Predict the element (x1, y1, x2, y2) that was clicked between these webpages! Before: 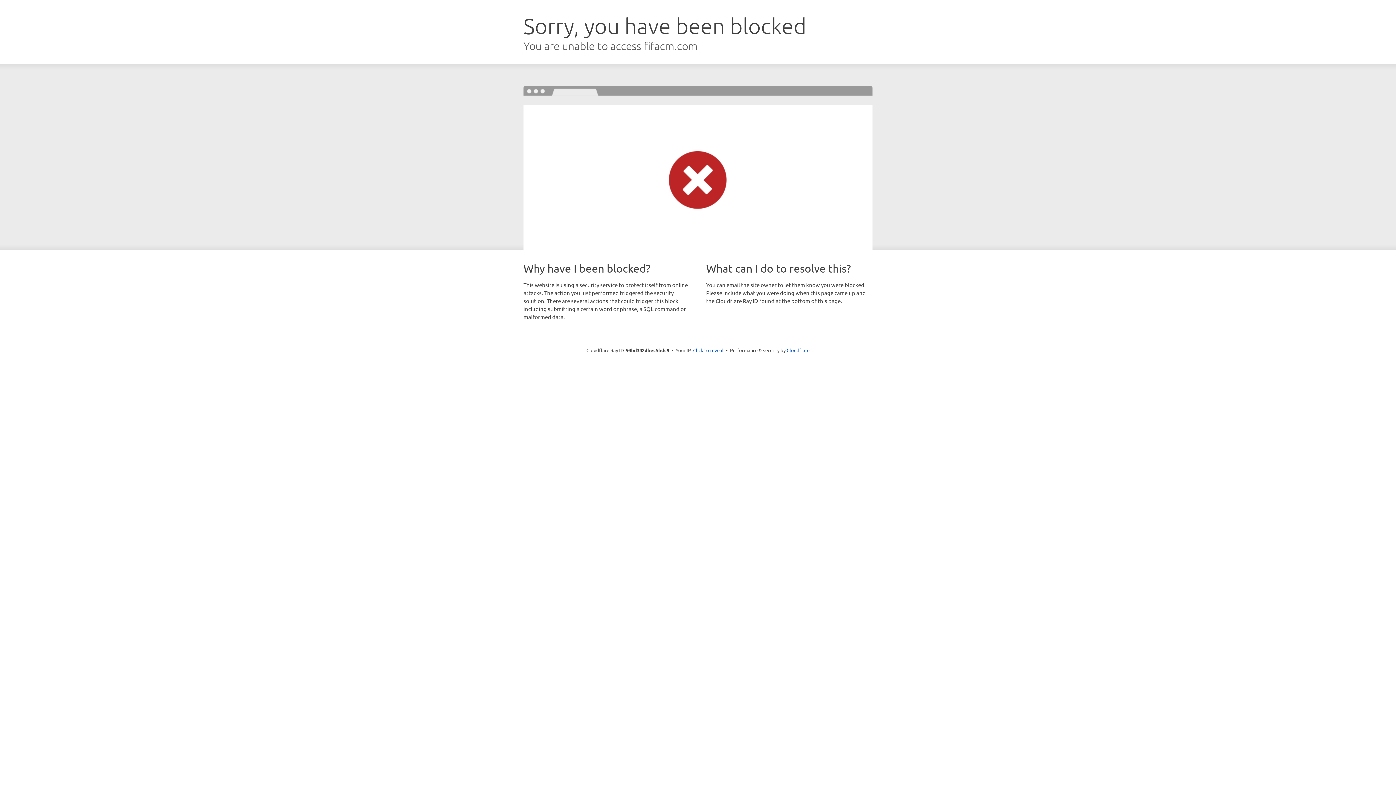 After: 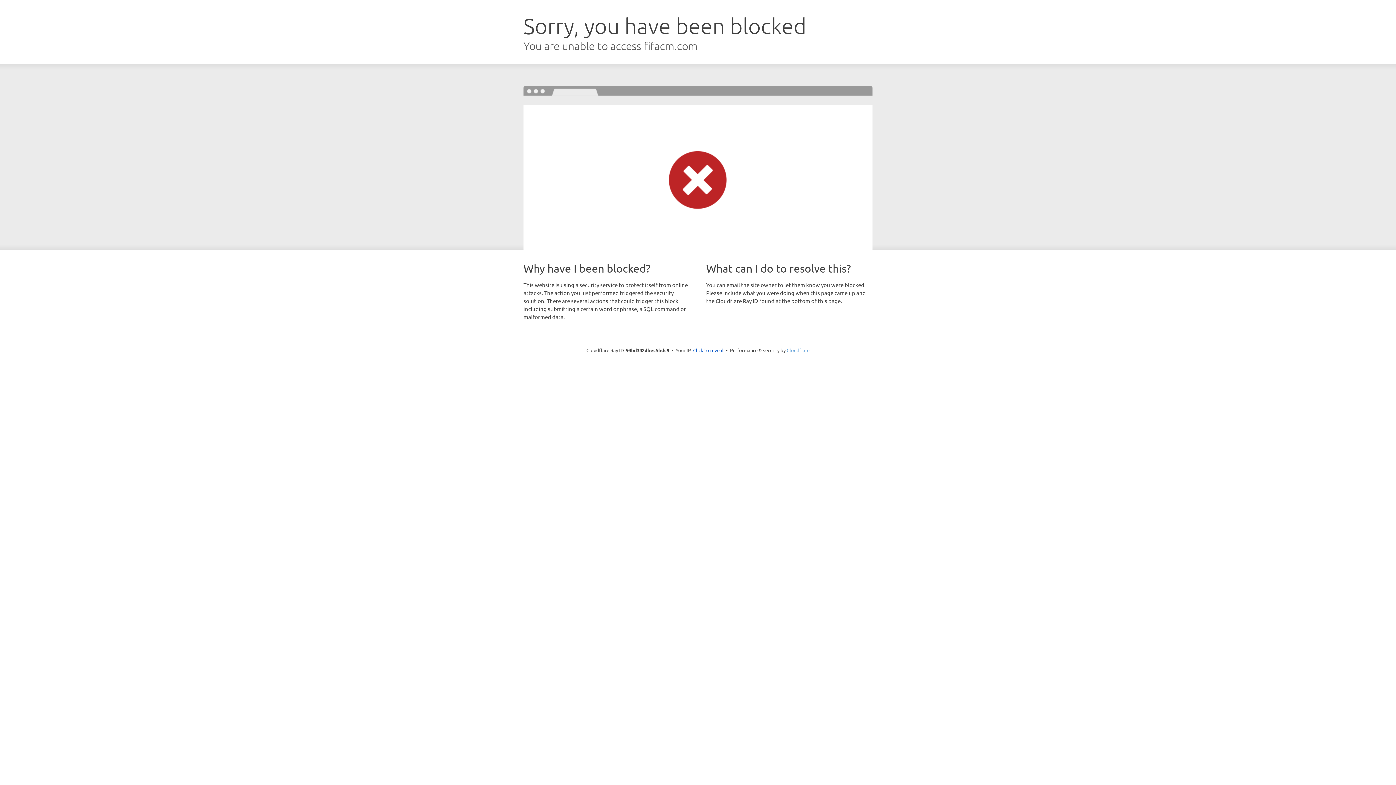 Action: bbox: (786, 347, 809, 353) label: Cloudflare